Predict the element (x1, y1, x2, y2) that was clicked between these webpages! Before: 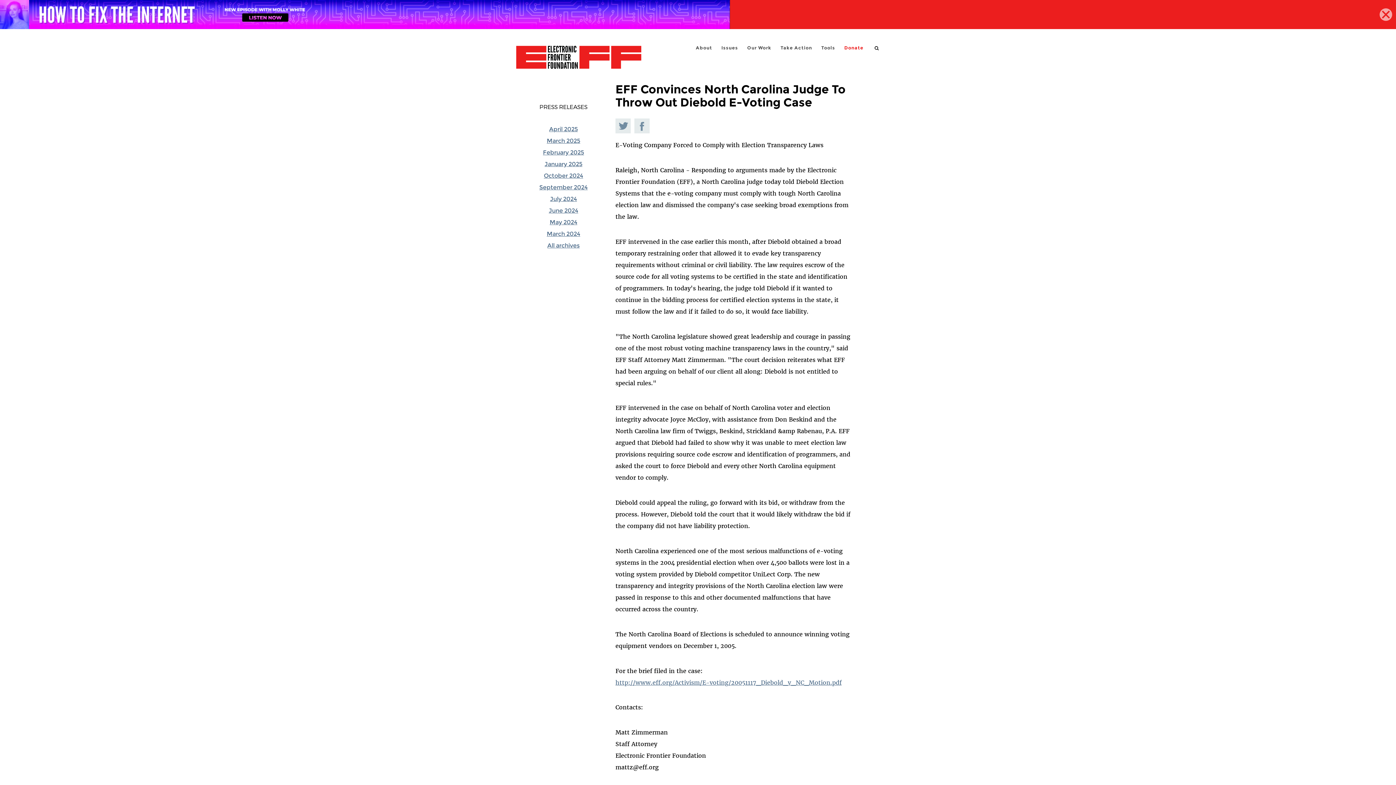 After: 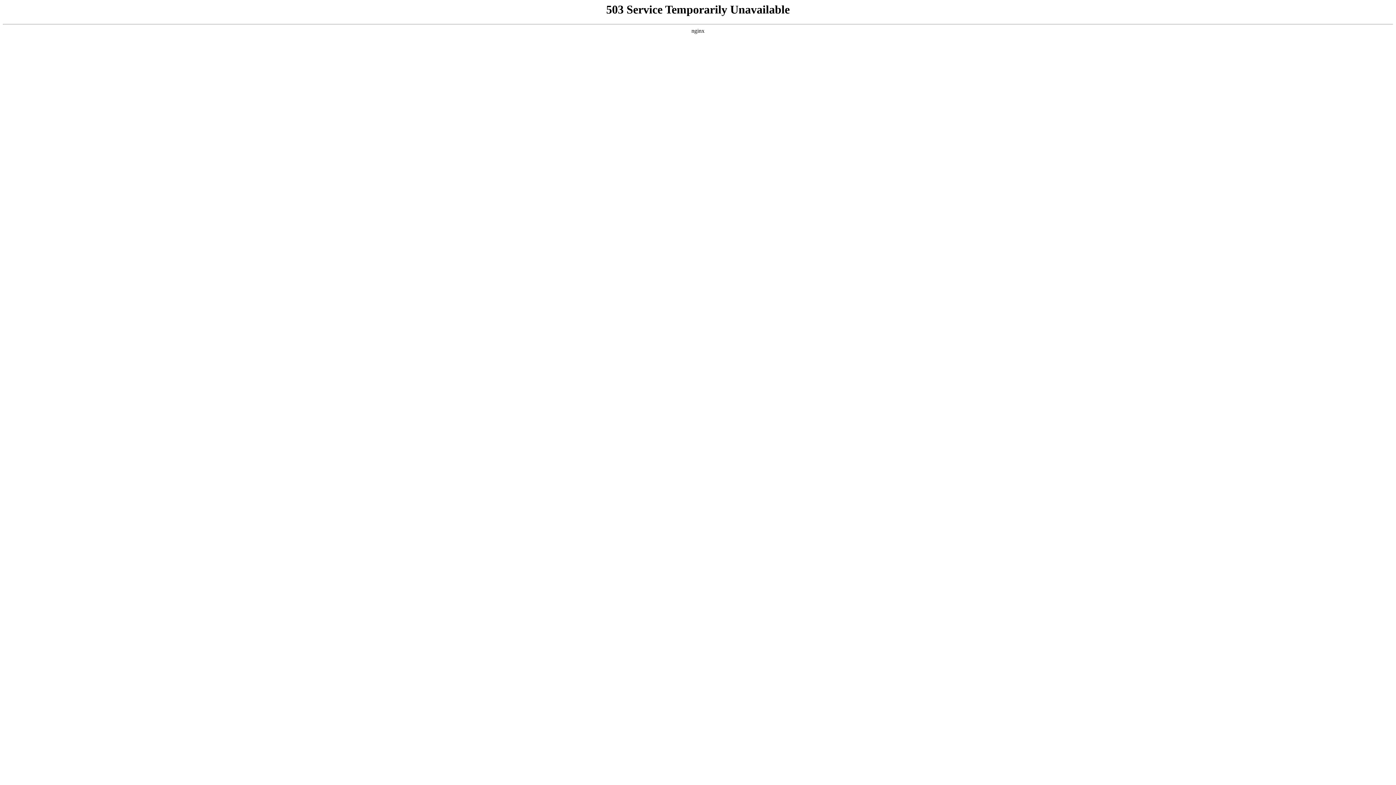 Action: bbox: (543, 149, 584, 156) label: February 2025